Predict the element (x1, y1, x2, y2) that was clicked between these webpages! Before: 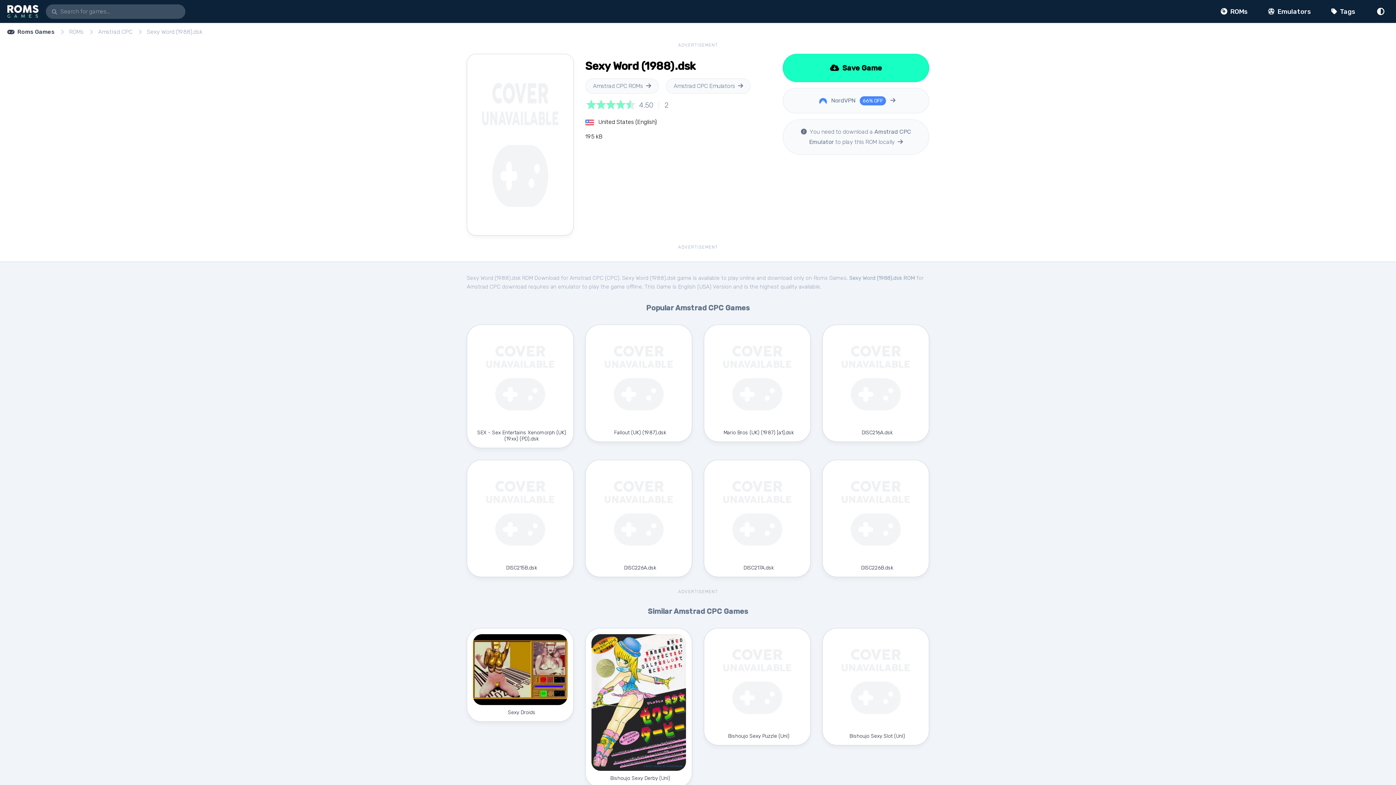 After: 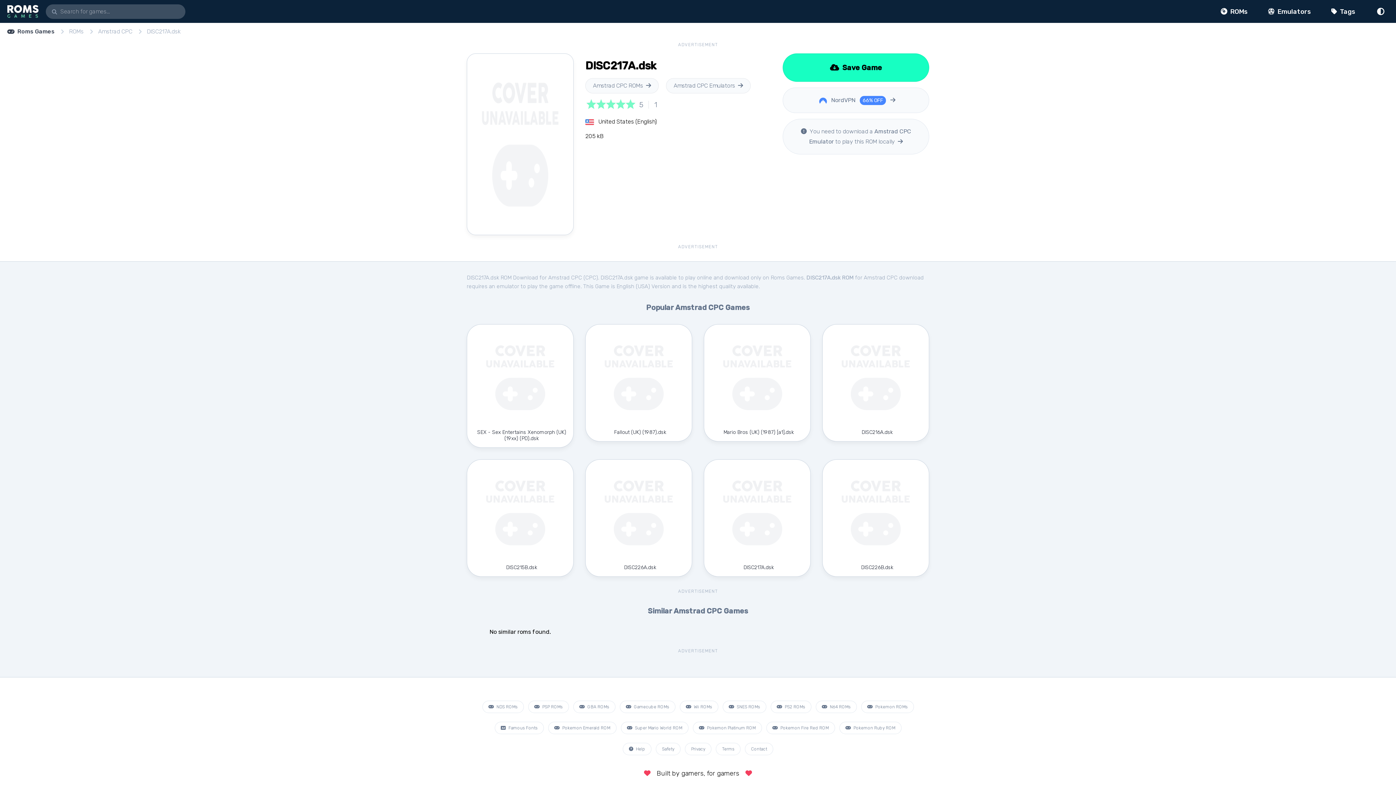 Action: label: DISC217A.dsk bbox: (704, 460, 810, 577)